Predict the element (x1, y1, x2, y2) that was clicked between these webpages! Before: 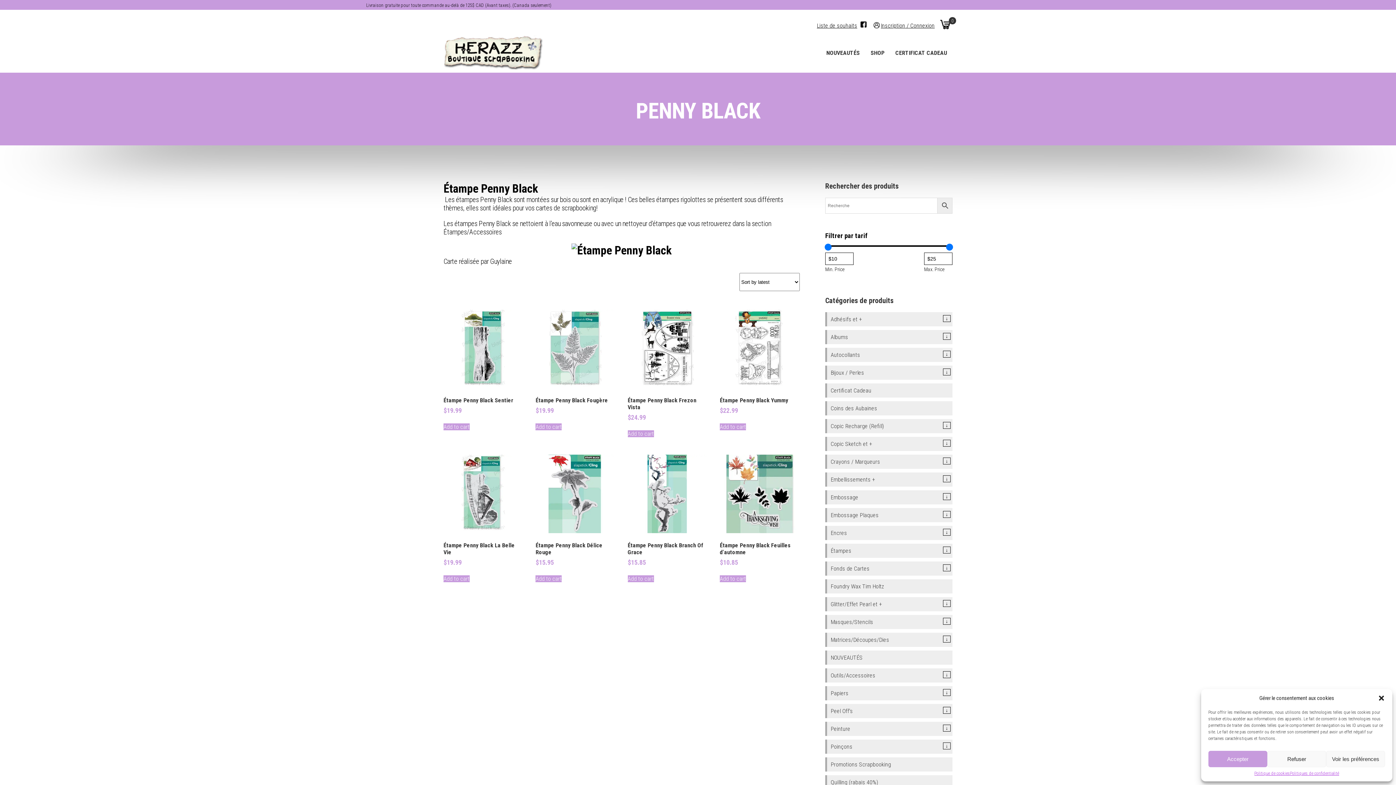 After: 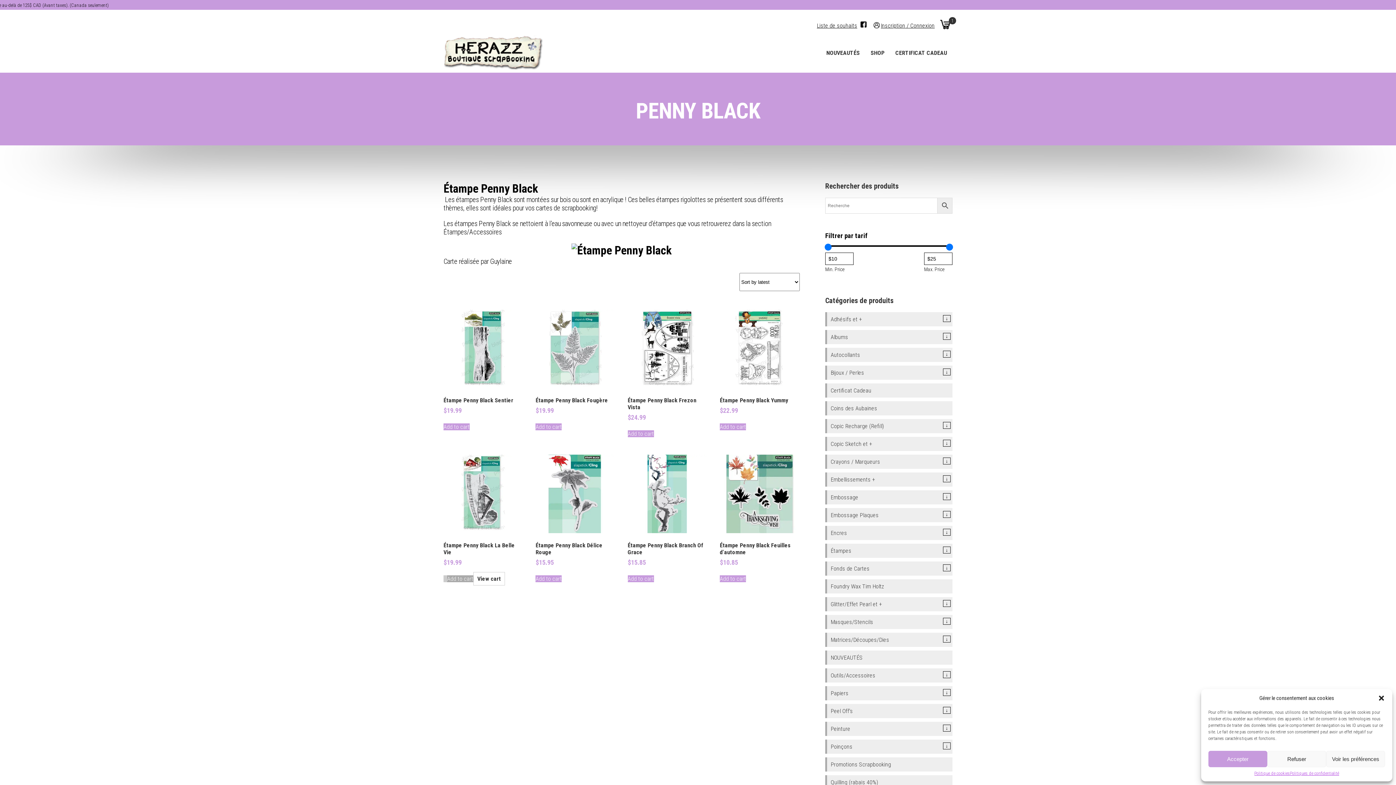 Action: label: Add to cart: “Étampe Penny Black La Belle Vie” bbox: (443, 575, 469, 582)